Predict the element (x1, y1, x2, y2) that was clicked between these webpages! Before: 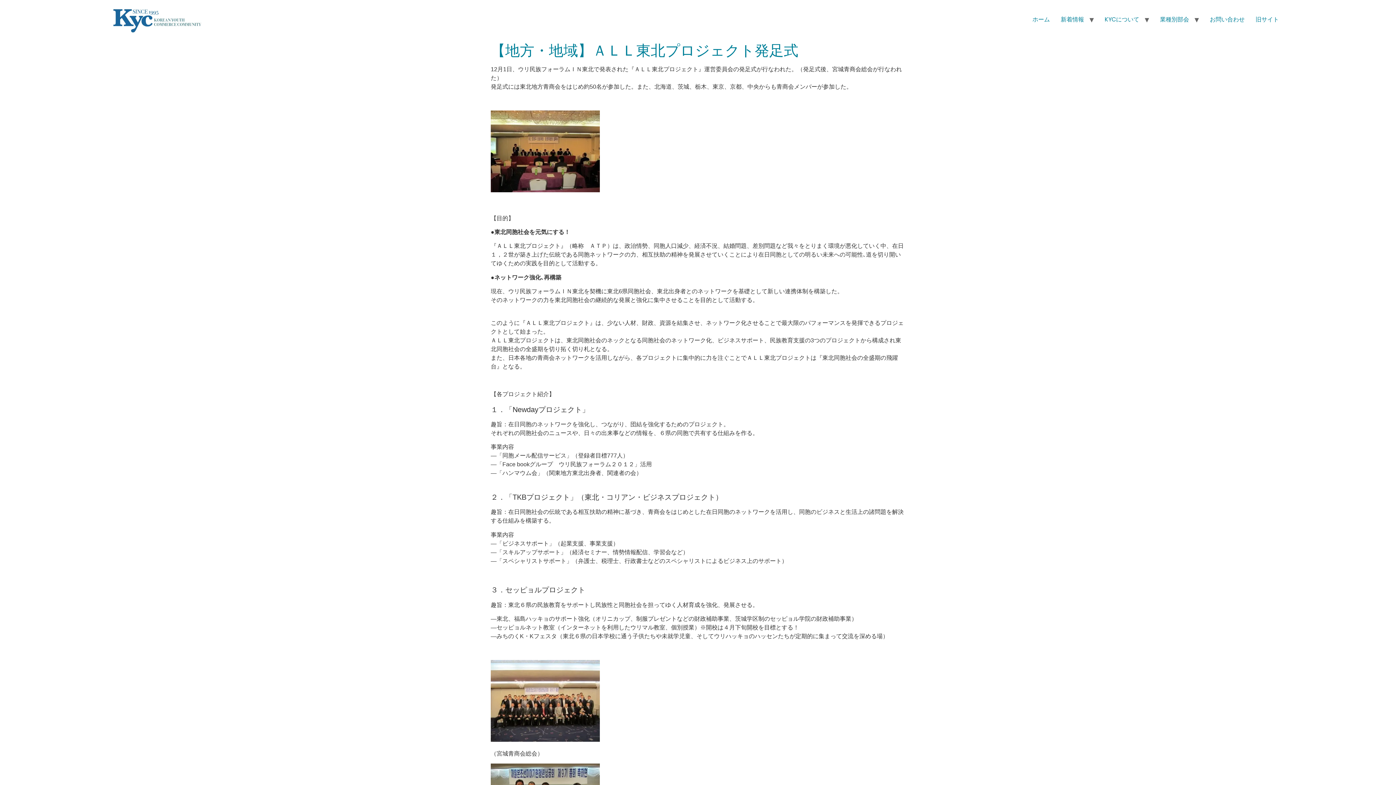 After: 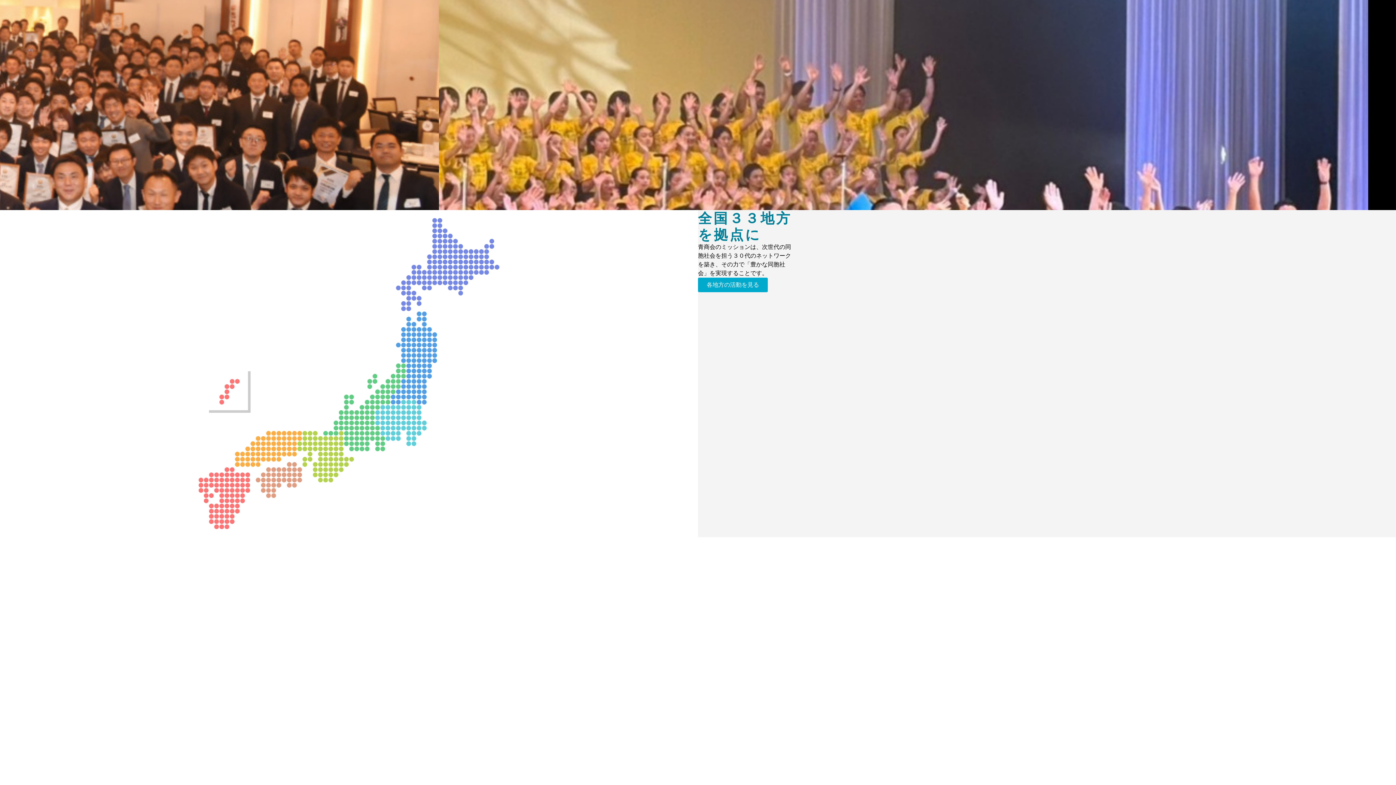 Action: label: ホーム bbox: (1027, 13, 1055, 25)